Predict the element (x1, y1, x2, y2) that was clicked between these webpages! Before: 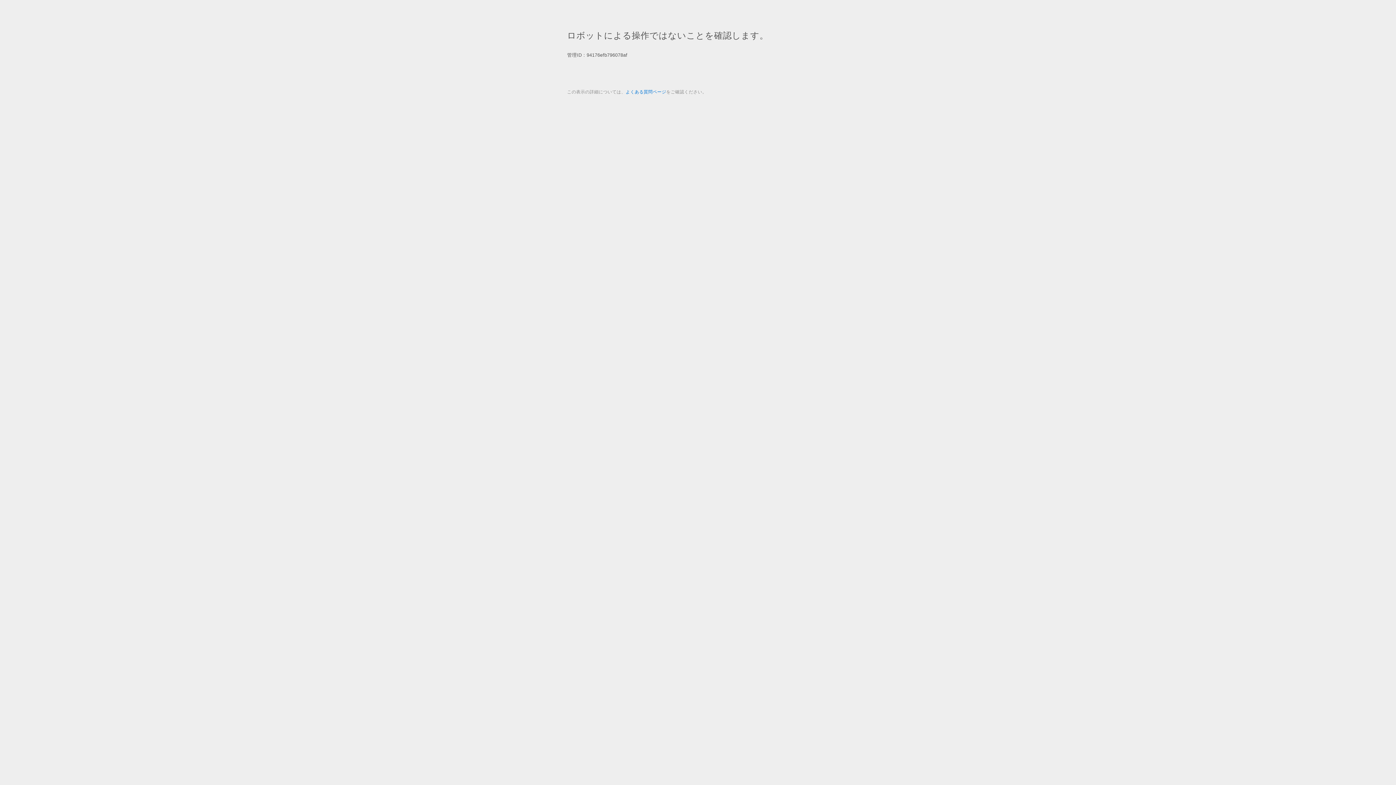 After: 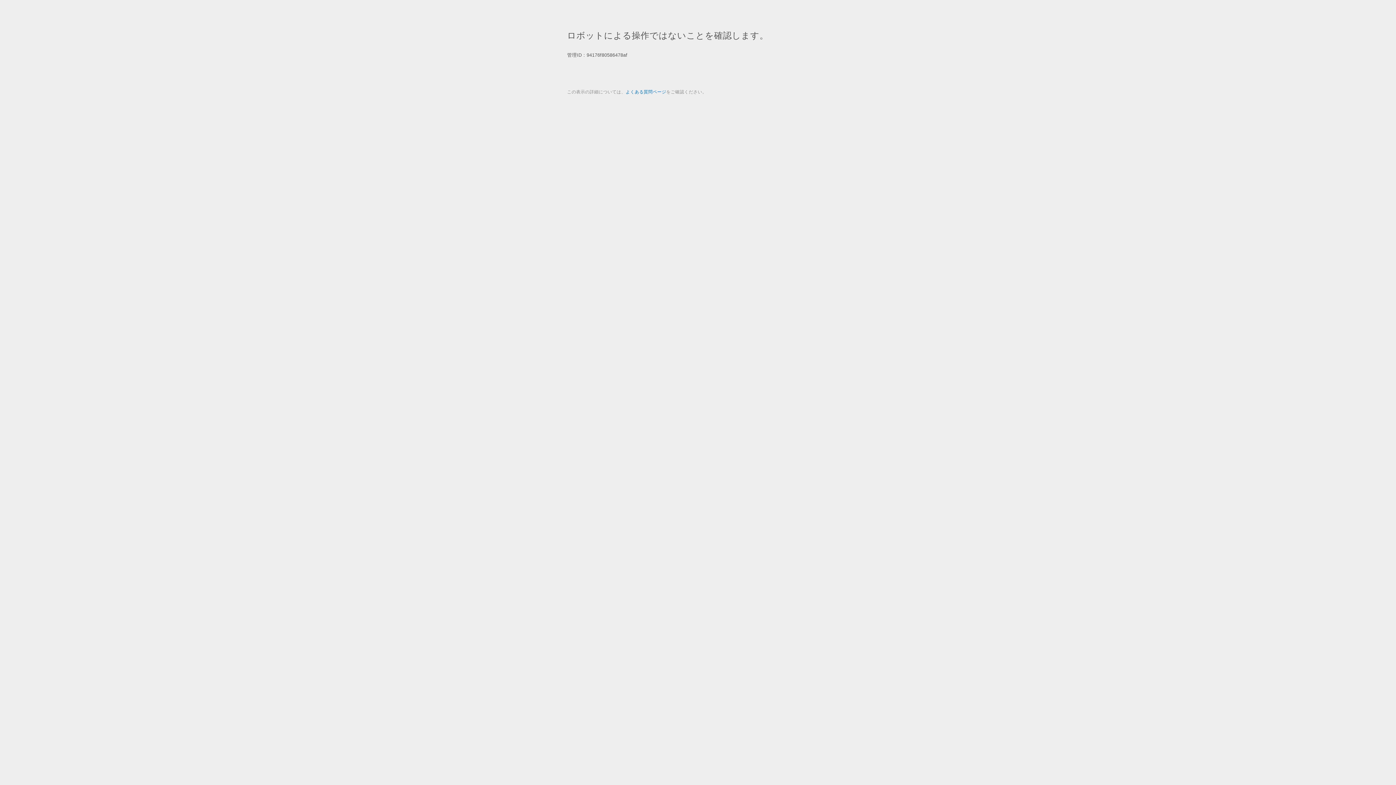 Action: bbox: (625, 89, 666, 94) label: よくある質問ページ